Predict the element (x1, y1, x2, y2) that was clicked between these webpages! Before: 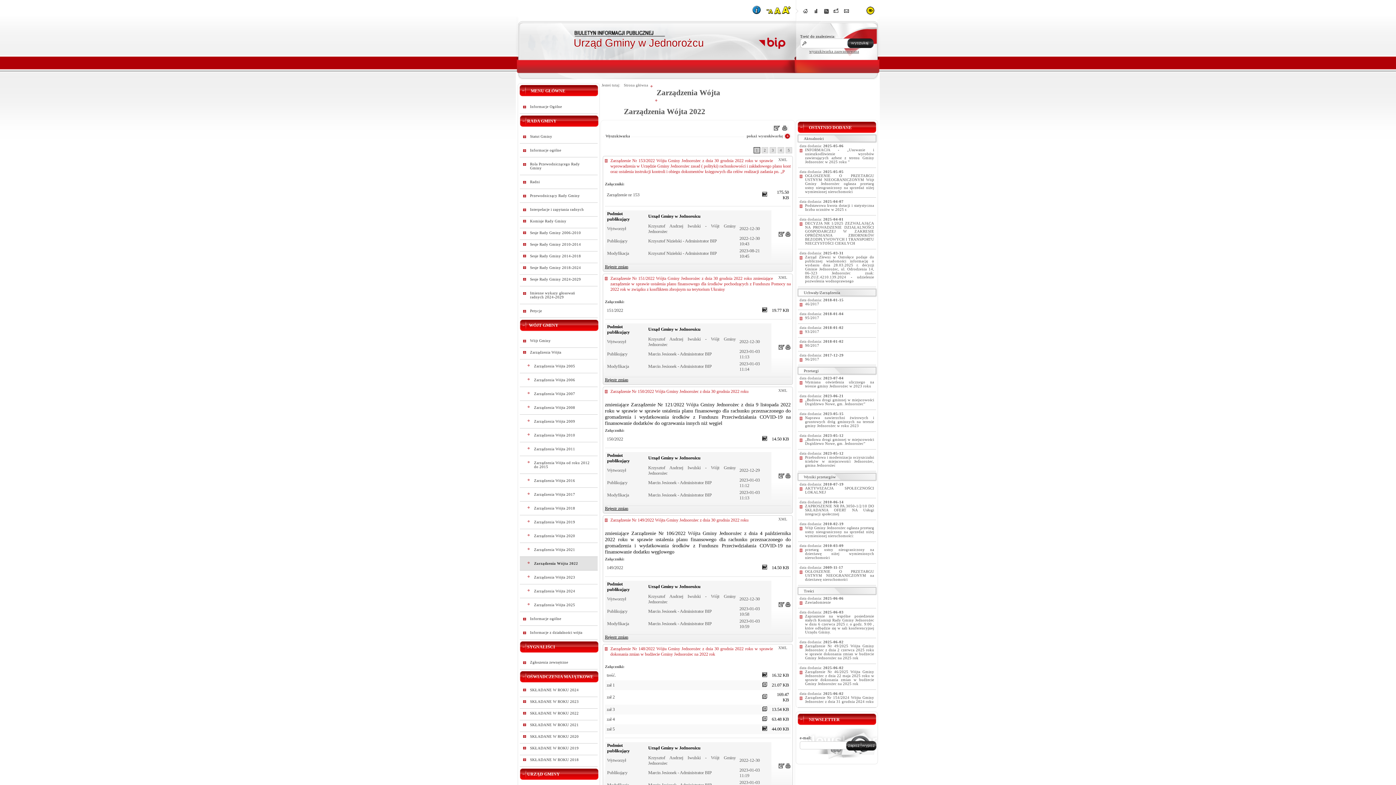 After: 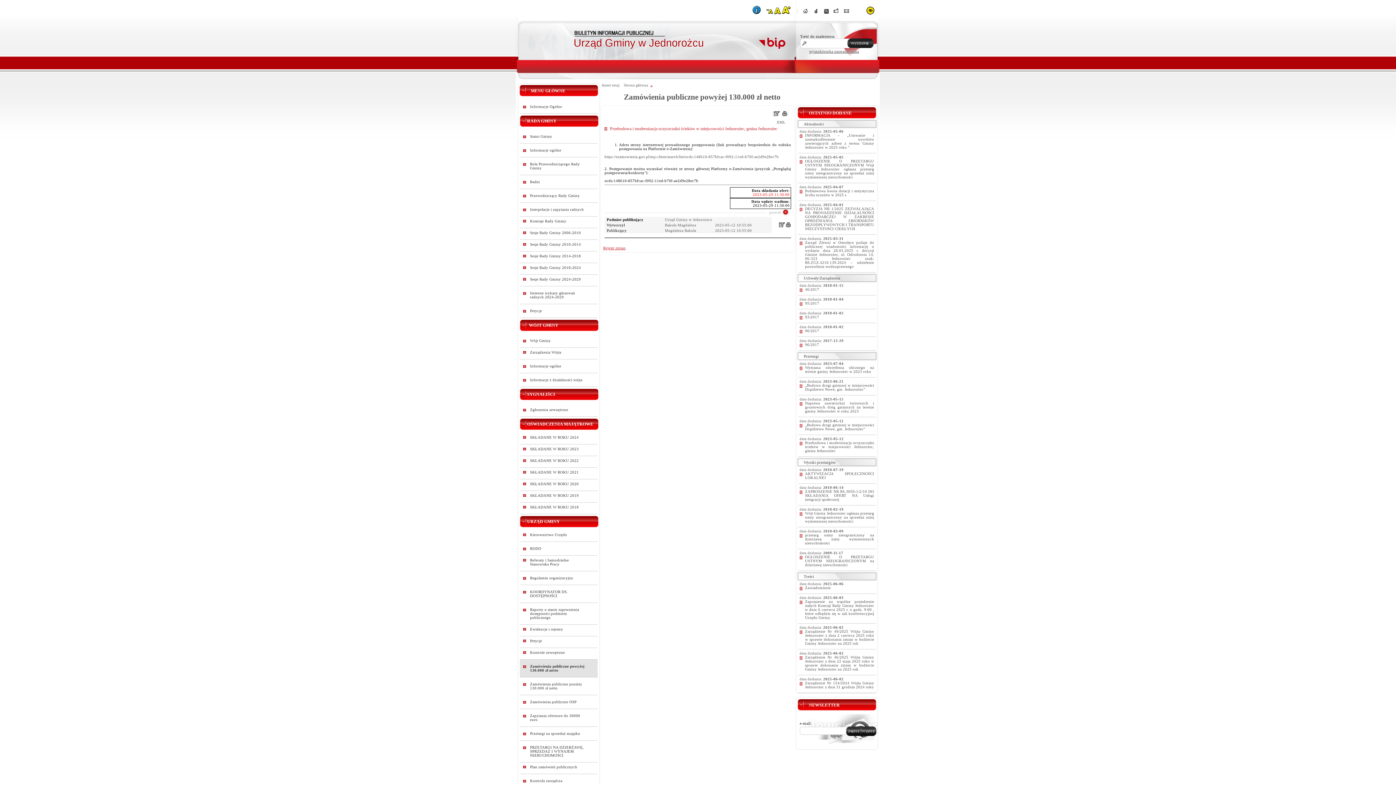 Action: label: Przebudowa i modernizacja oczyszczalni ścieków w miejscowości Jednorożec, gmina Jednorożec bbox: (805, 455, 874, 467)